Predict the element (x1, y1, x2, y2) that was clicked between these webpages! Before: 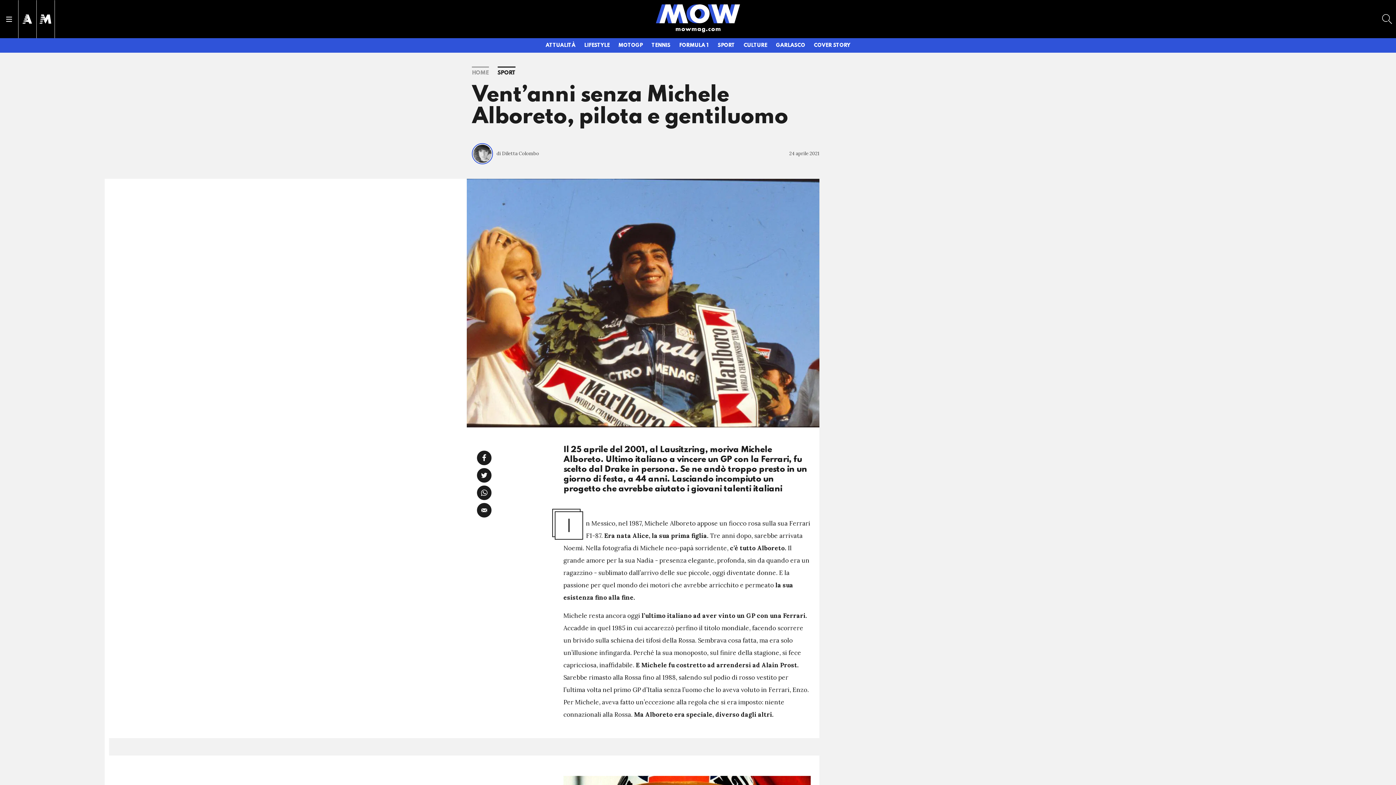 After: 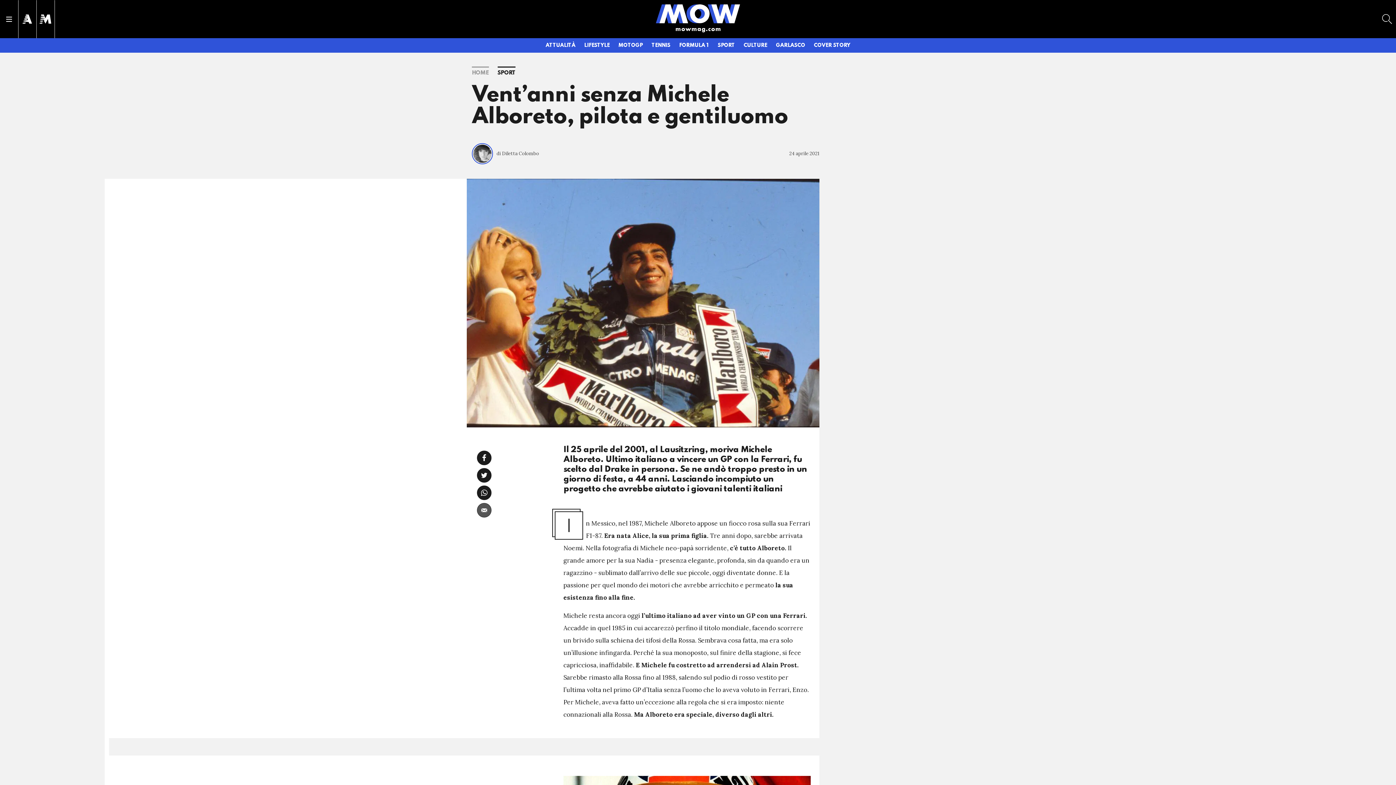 Action: bbox: (477, 503, 491, 517) label: Invia per email